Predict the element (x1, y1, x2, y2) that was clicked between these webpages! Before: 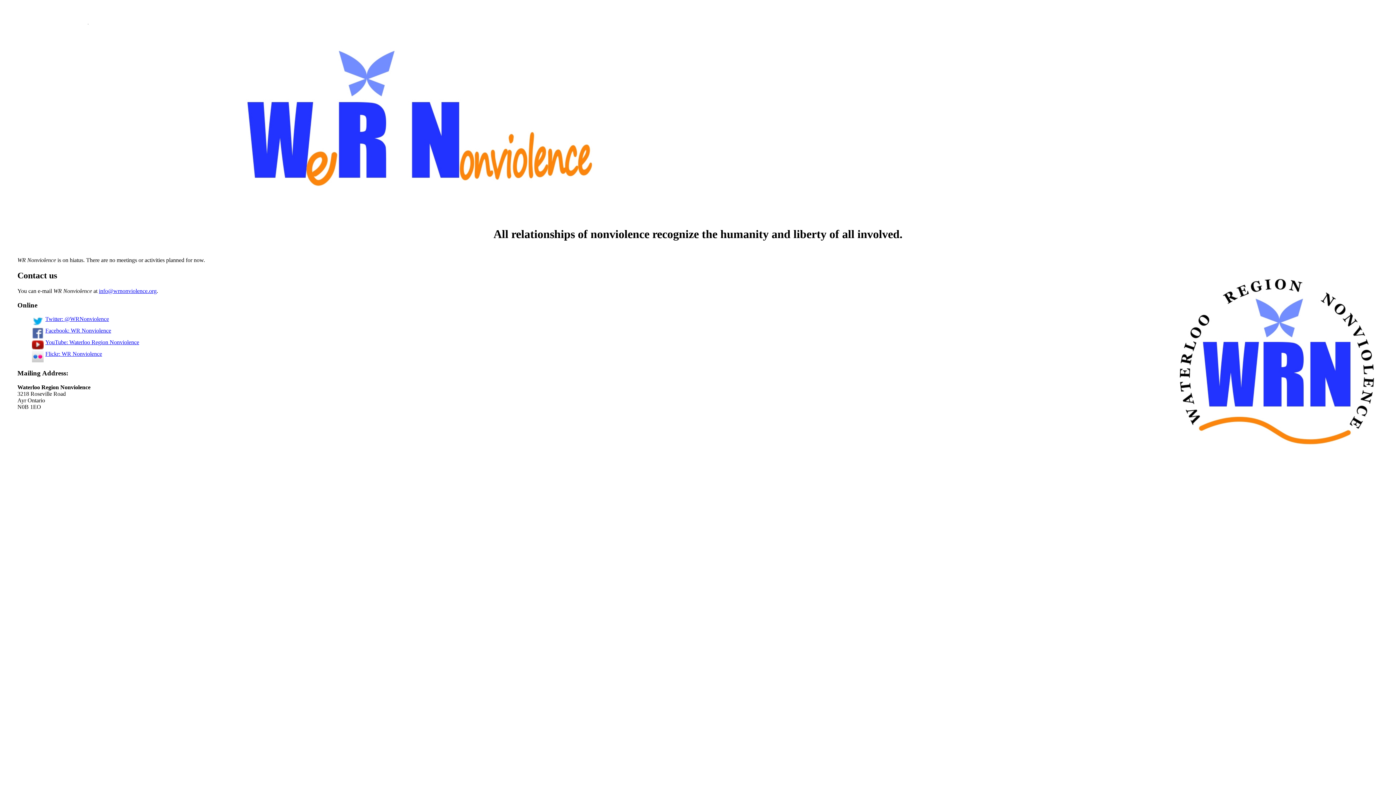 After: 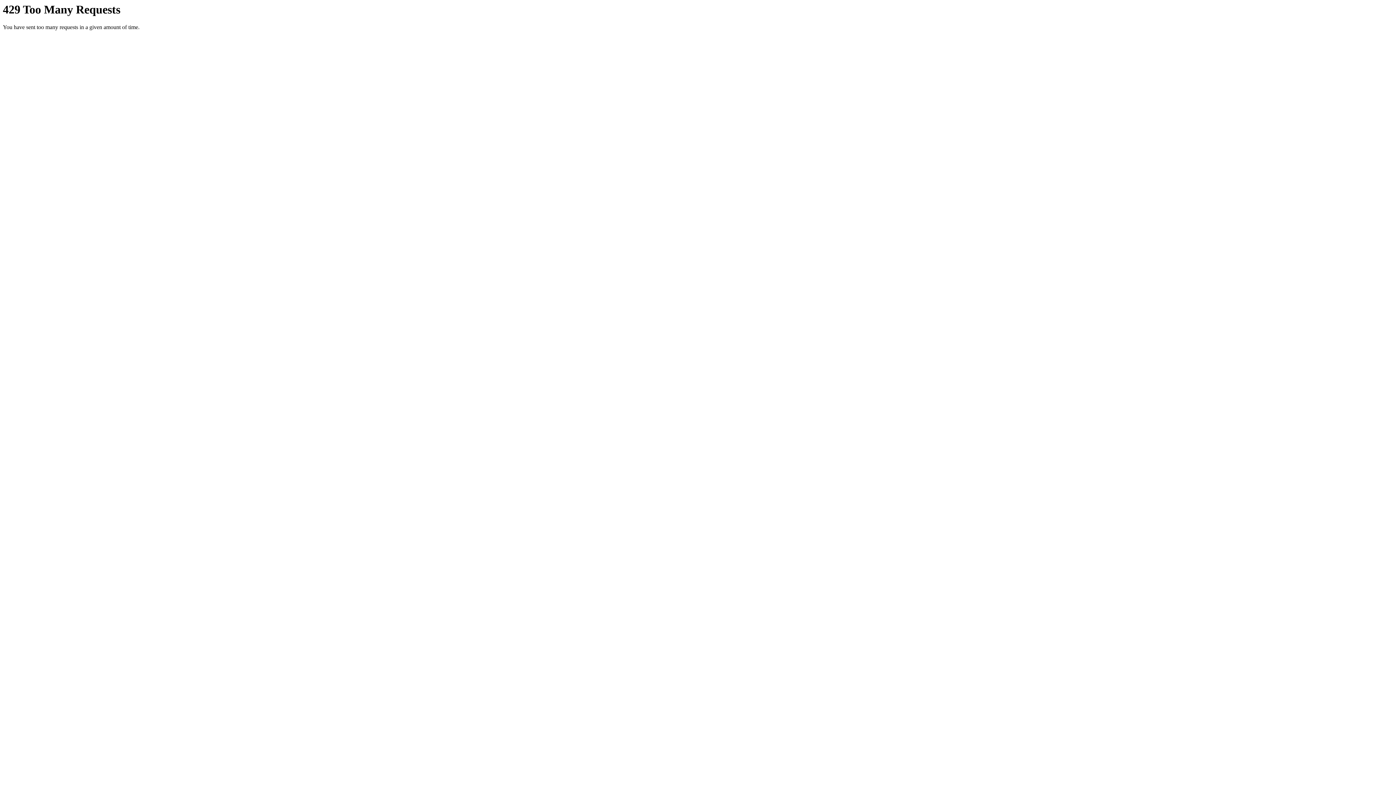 Action: label: Flickr: WR Nonviolence bbox: (32, 351, 102, 357)